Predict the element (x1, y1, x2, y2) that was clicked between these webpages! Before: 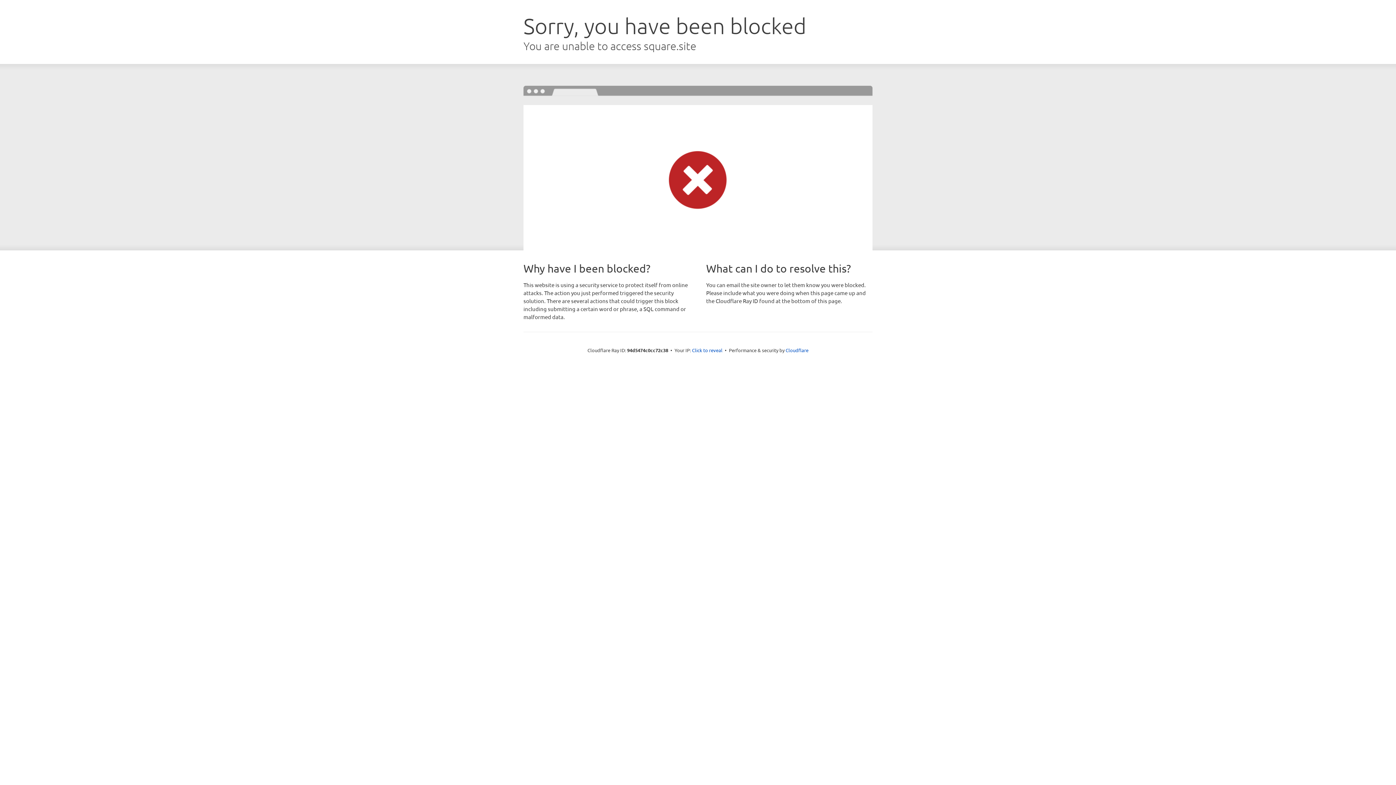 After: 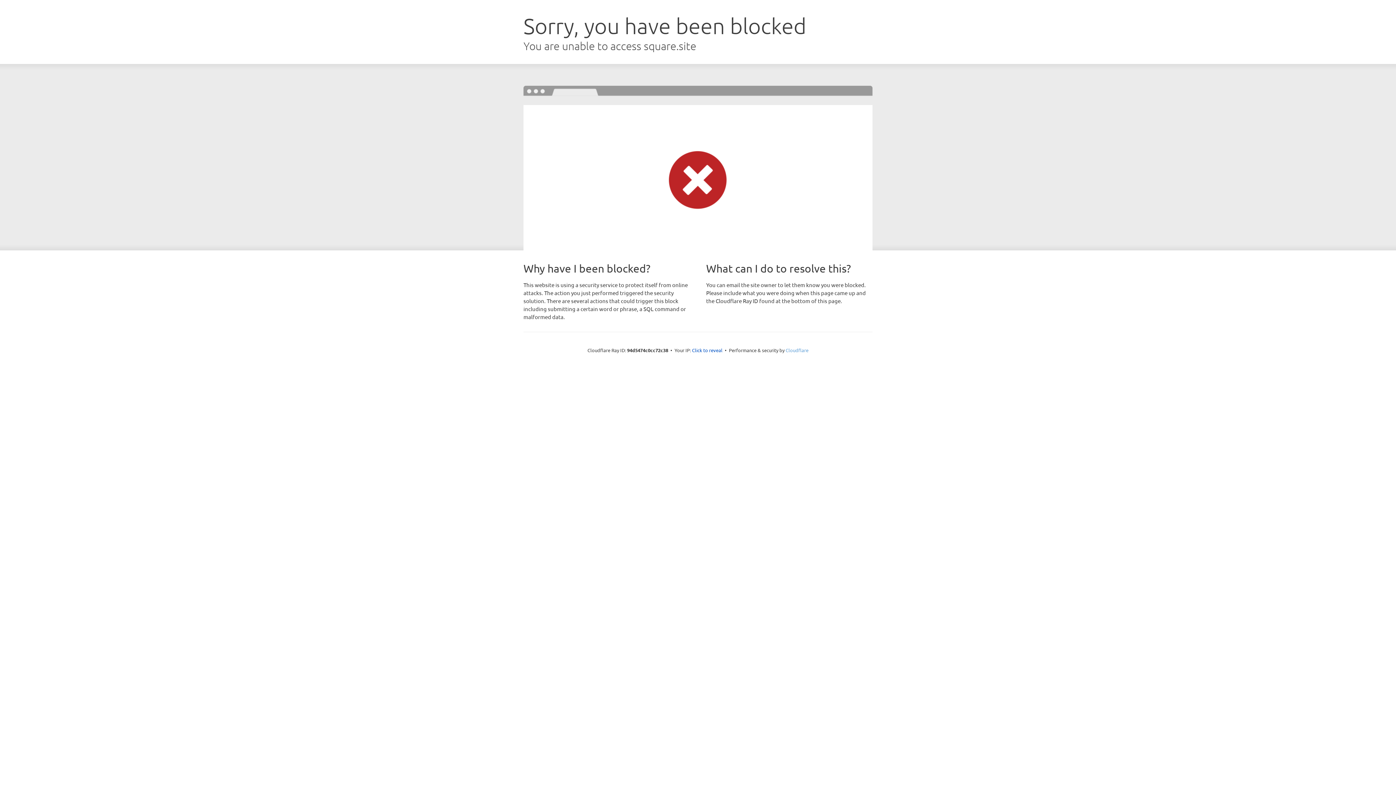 Action: label: Cloudflare bbox: (785, 347, 808, 353)